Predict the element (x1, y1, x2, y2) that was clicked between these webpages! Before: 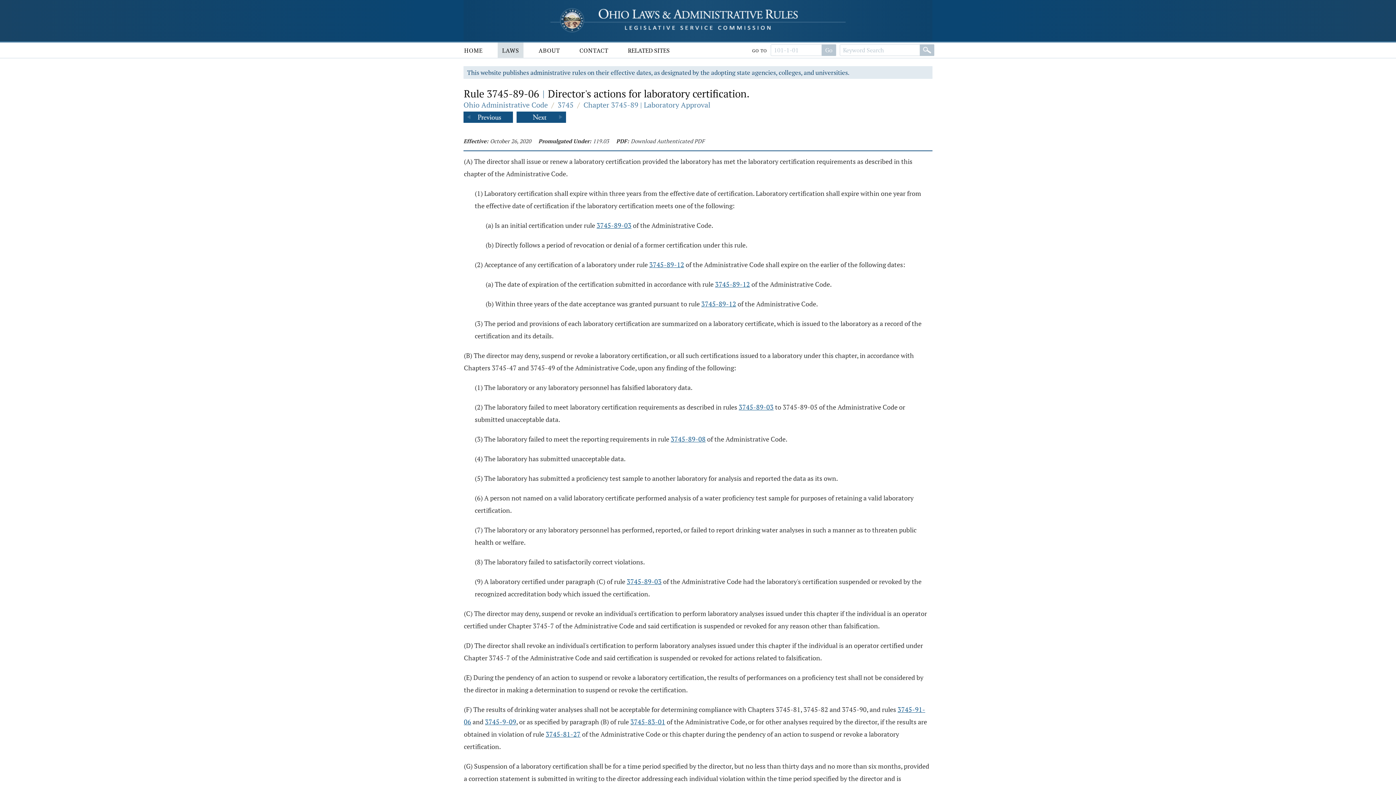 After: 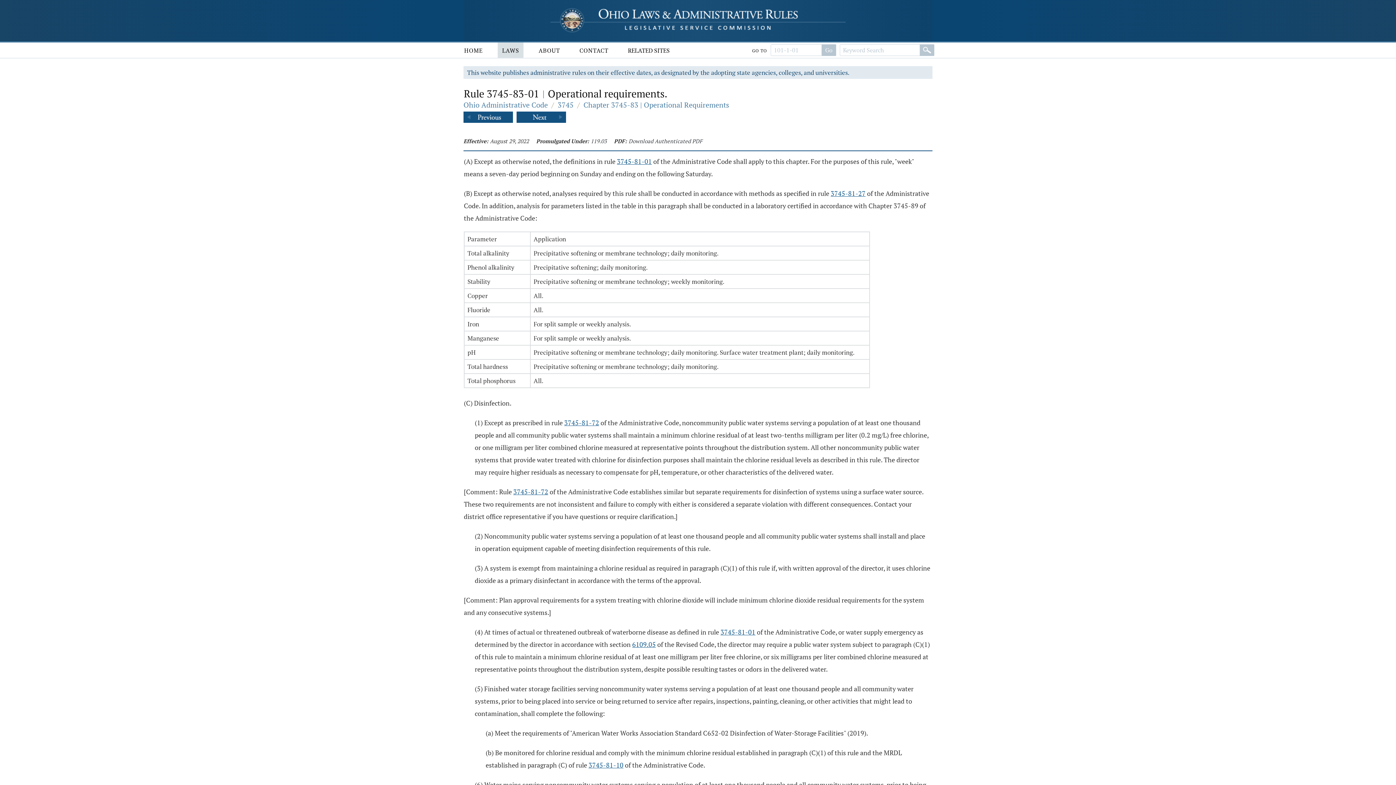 Action: label: 3745-83-01 bbox: (630, 717, 665, 726)